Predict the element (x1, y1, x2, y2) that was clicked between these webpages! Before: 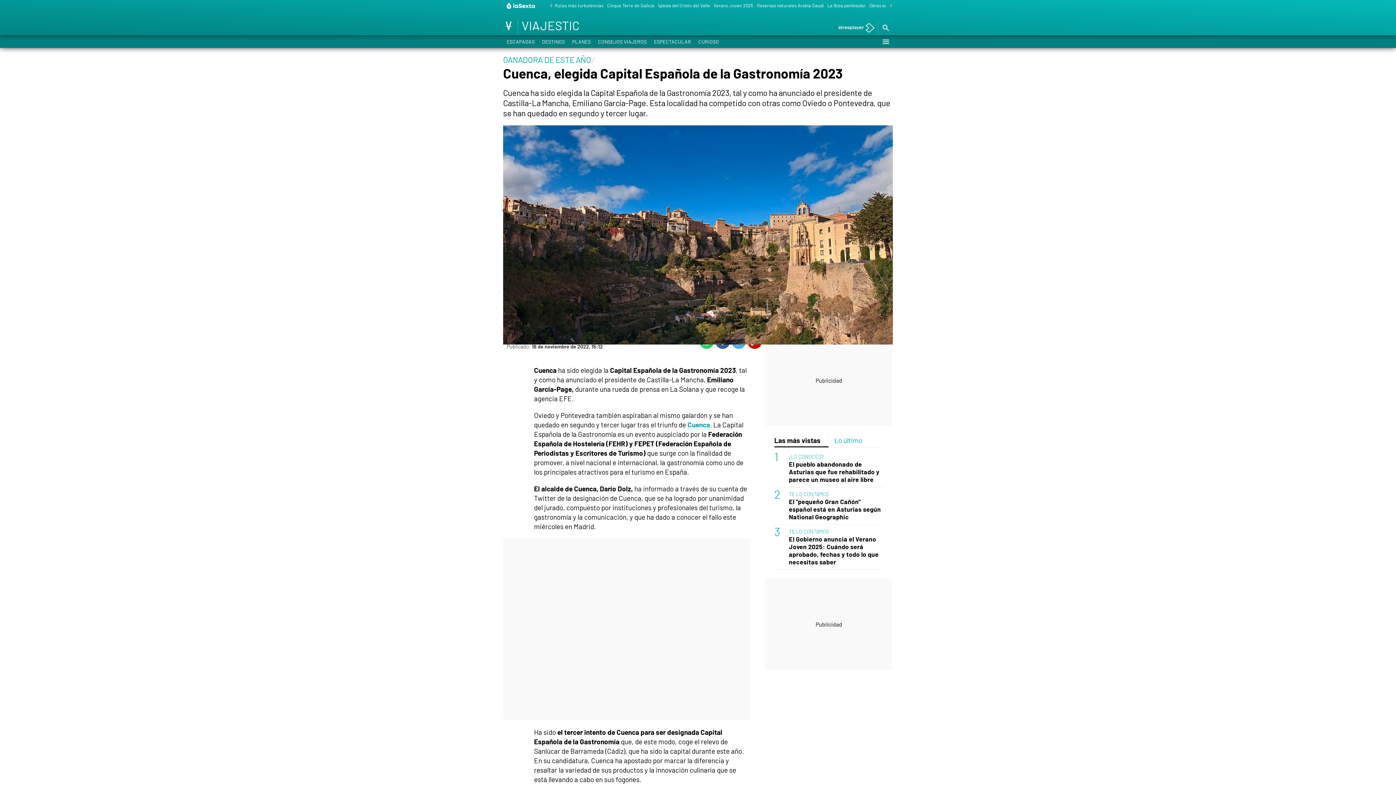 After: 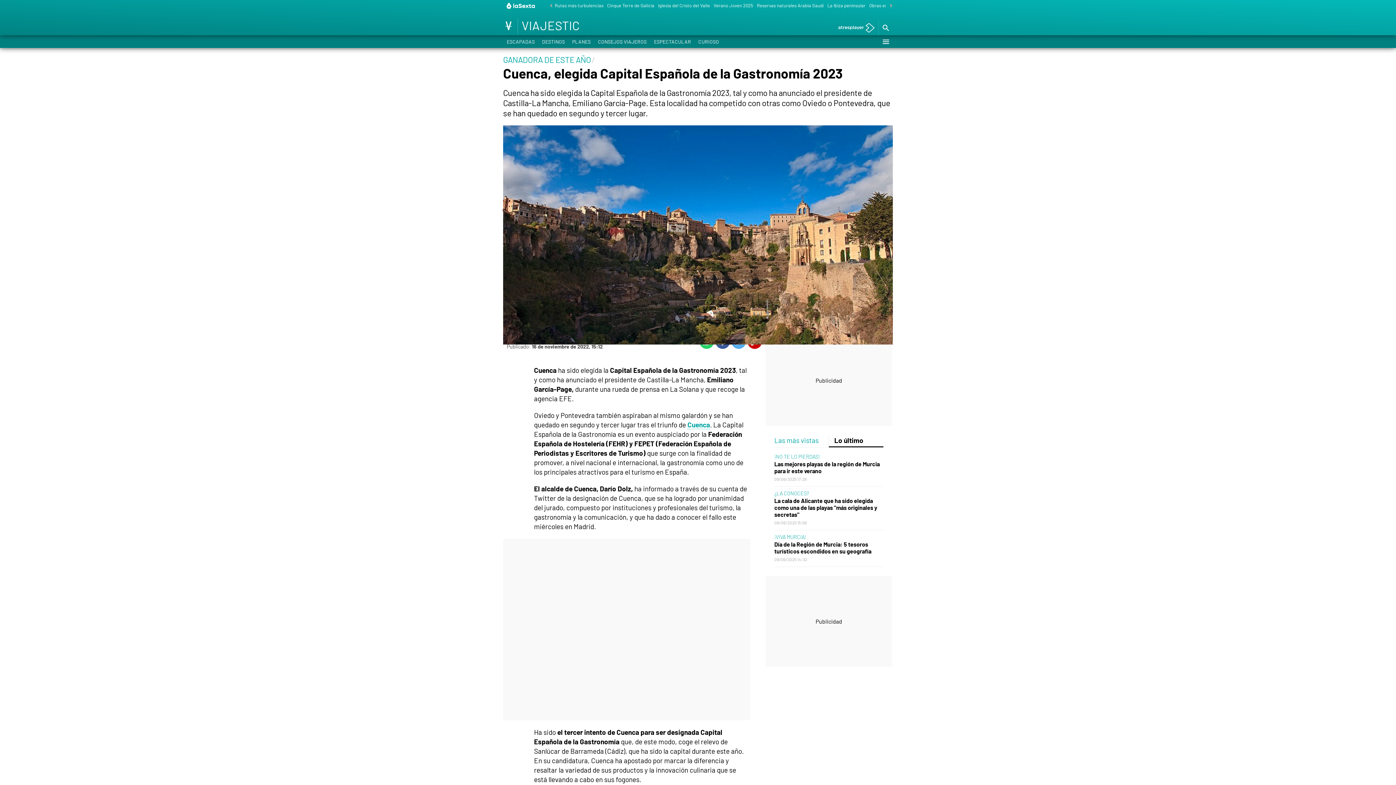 Action: label: Lo último bbox: (829, 435, 883, 447)